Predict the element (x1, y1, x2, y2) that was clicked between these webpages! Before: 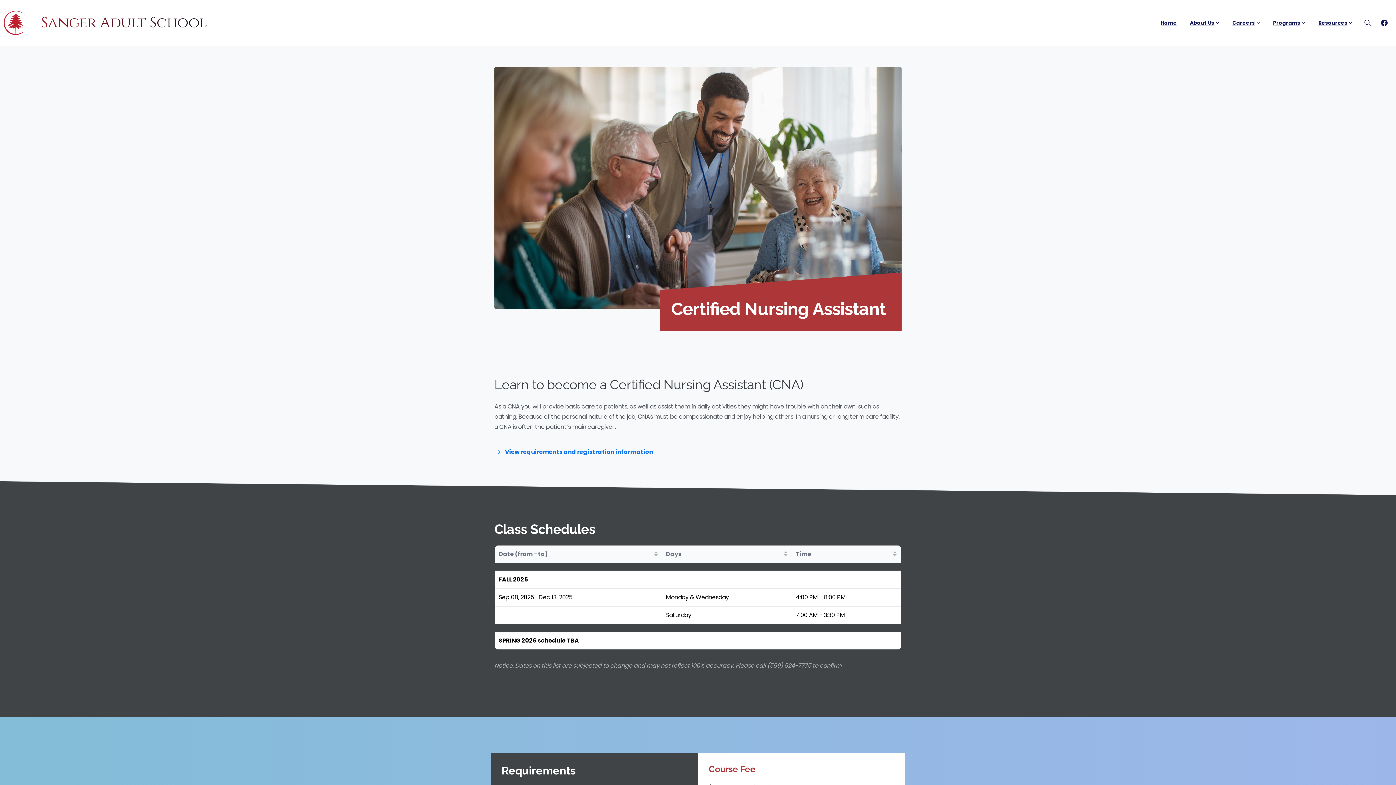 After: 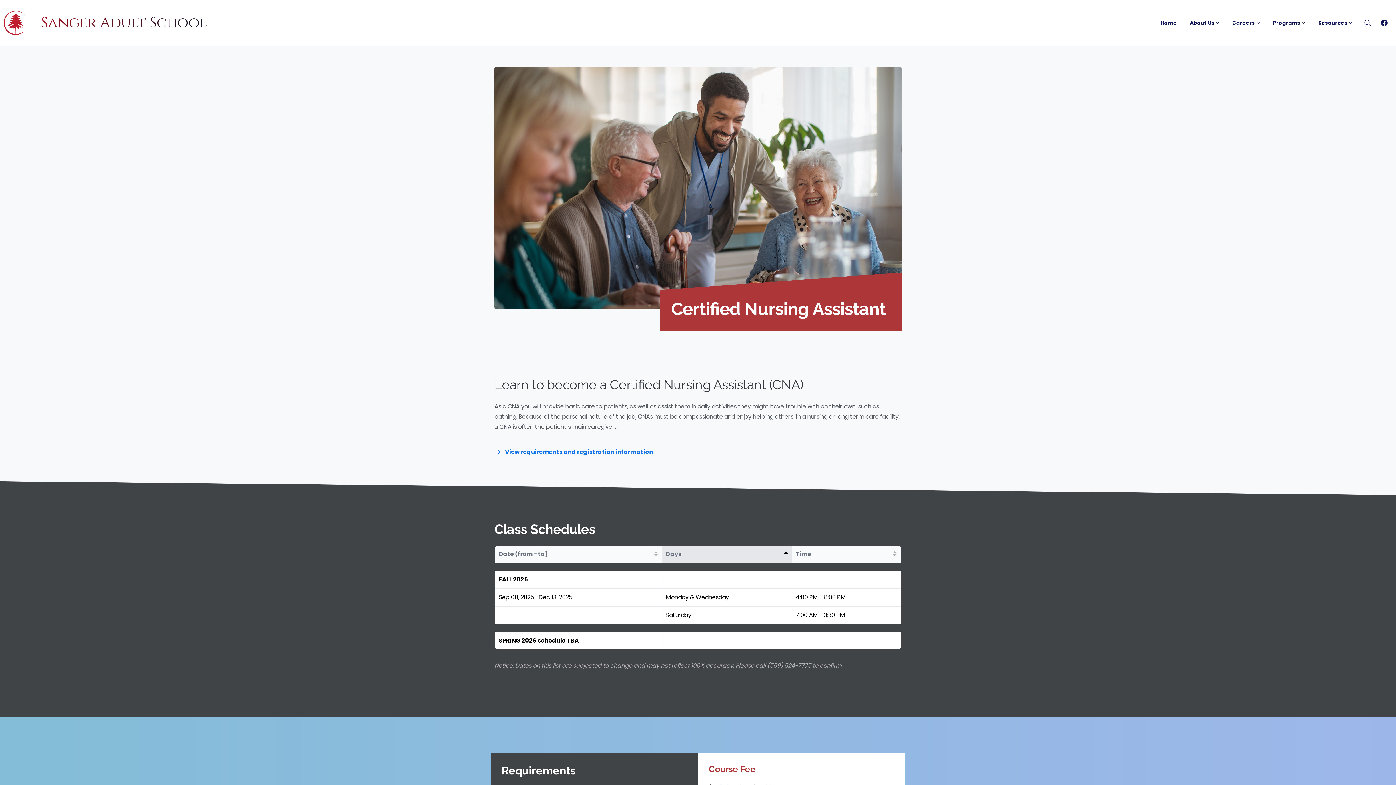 Action: bbox: (783, 549, 788, 558) label: Sort column ascending